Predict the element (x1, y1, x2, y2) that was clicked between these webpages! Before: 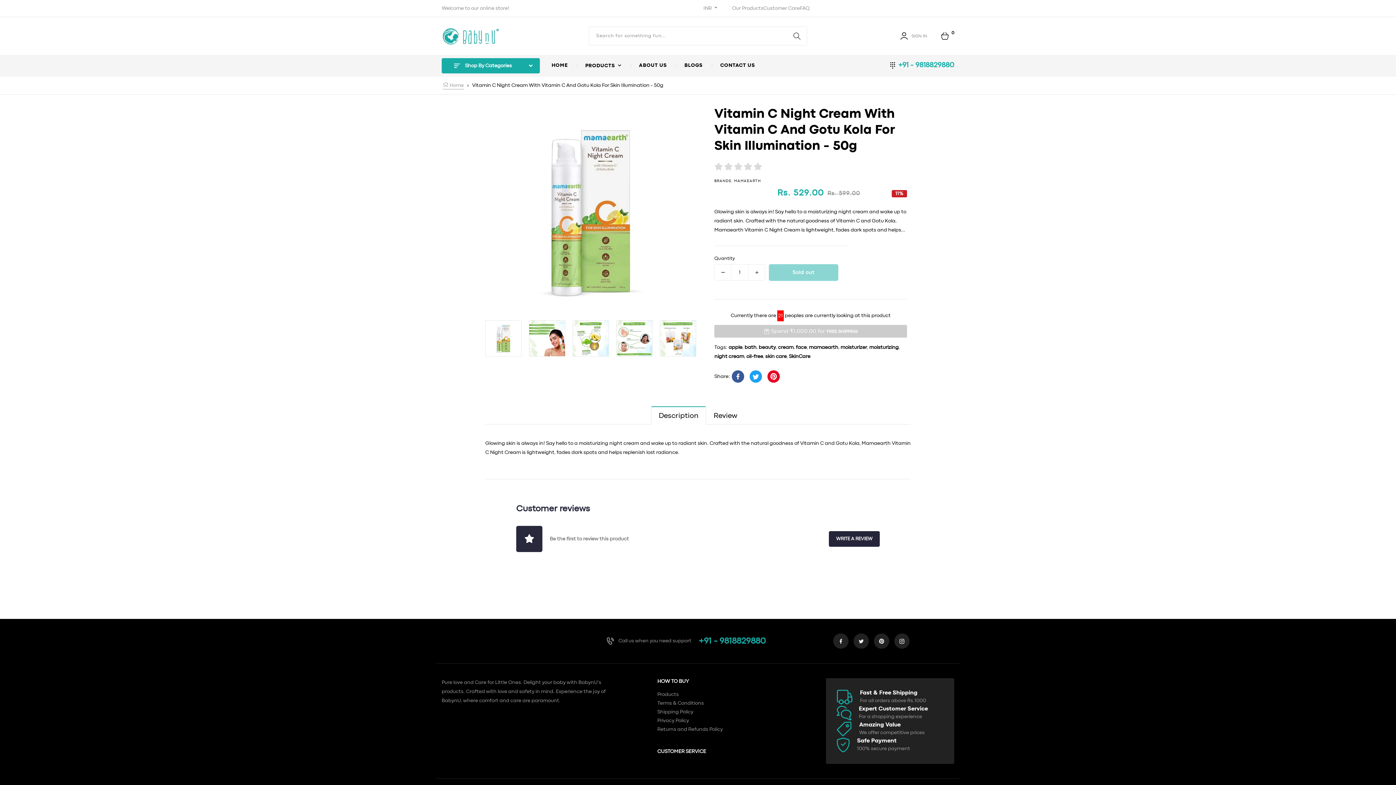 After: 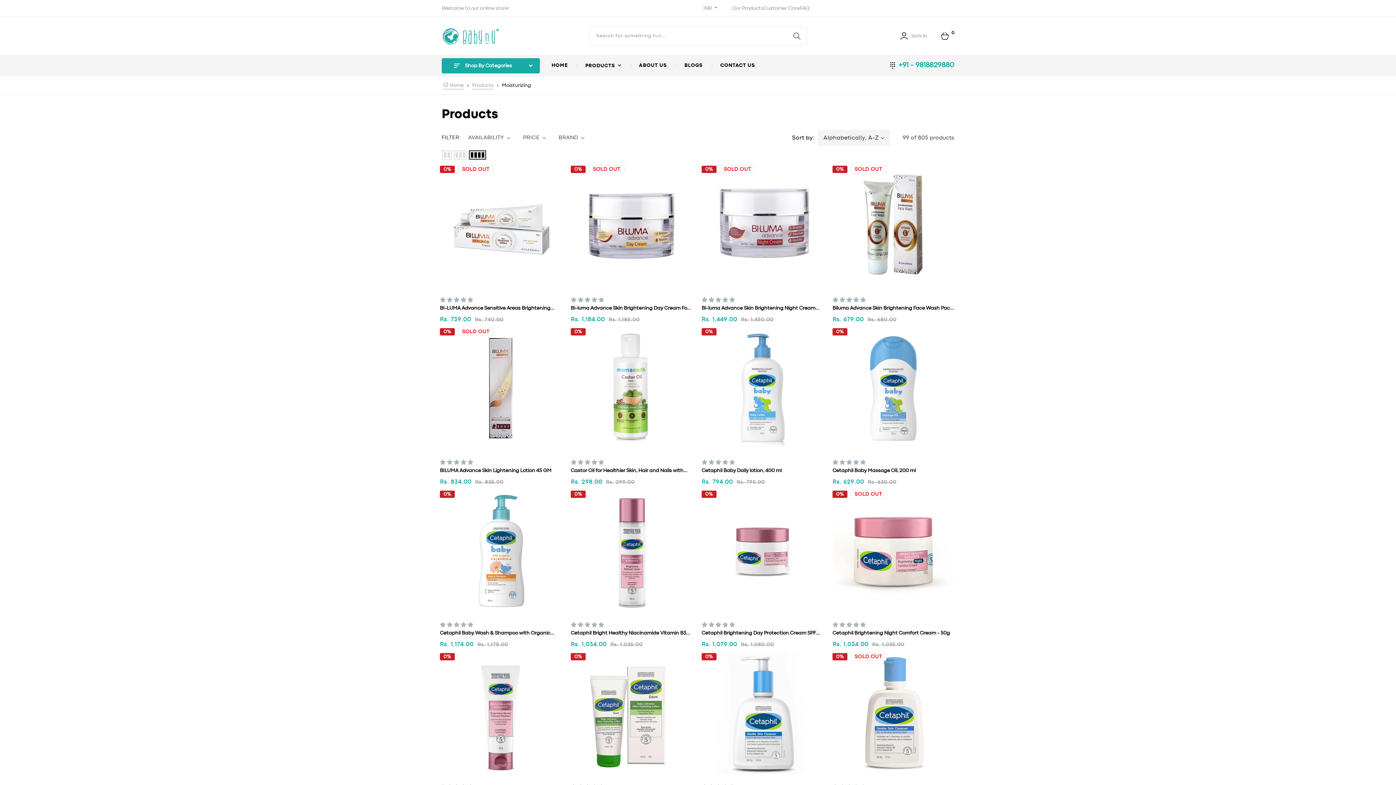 Action: bbox: (869, 345, 898, 350) label: moisturizing